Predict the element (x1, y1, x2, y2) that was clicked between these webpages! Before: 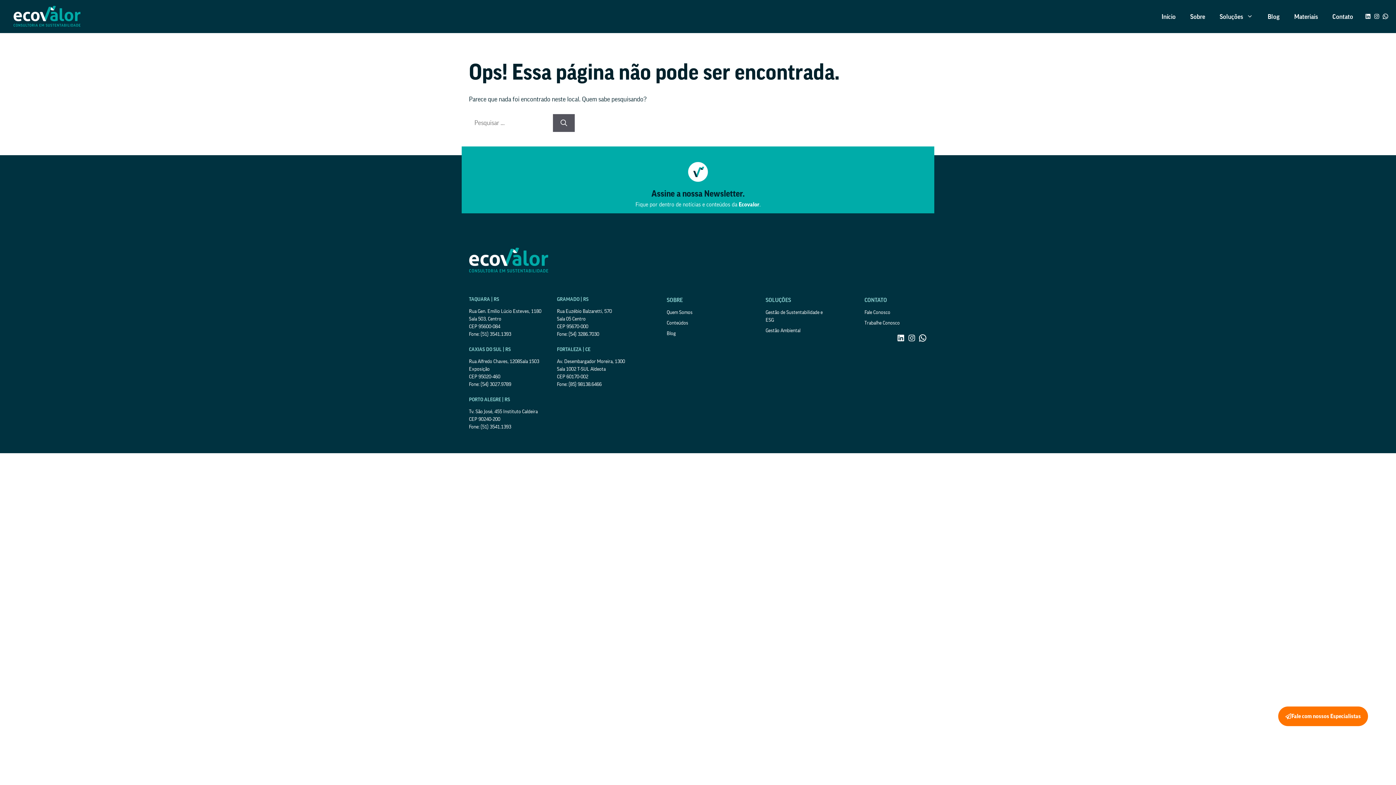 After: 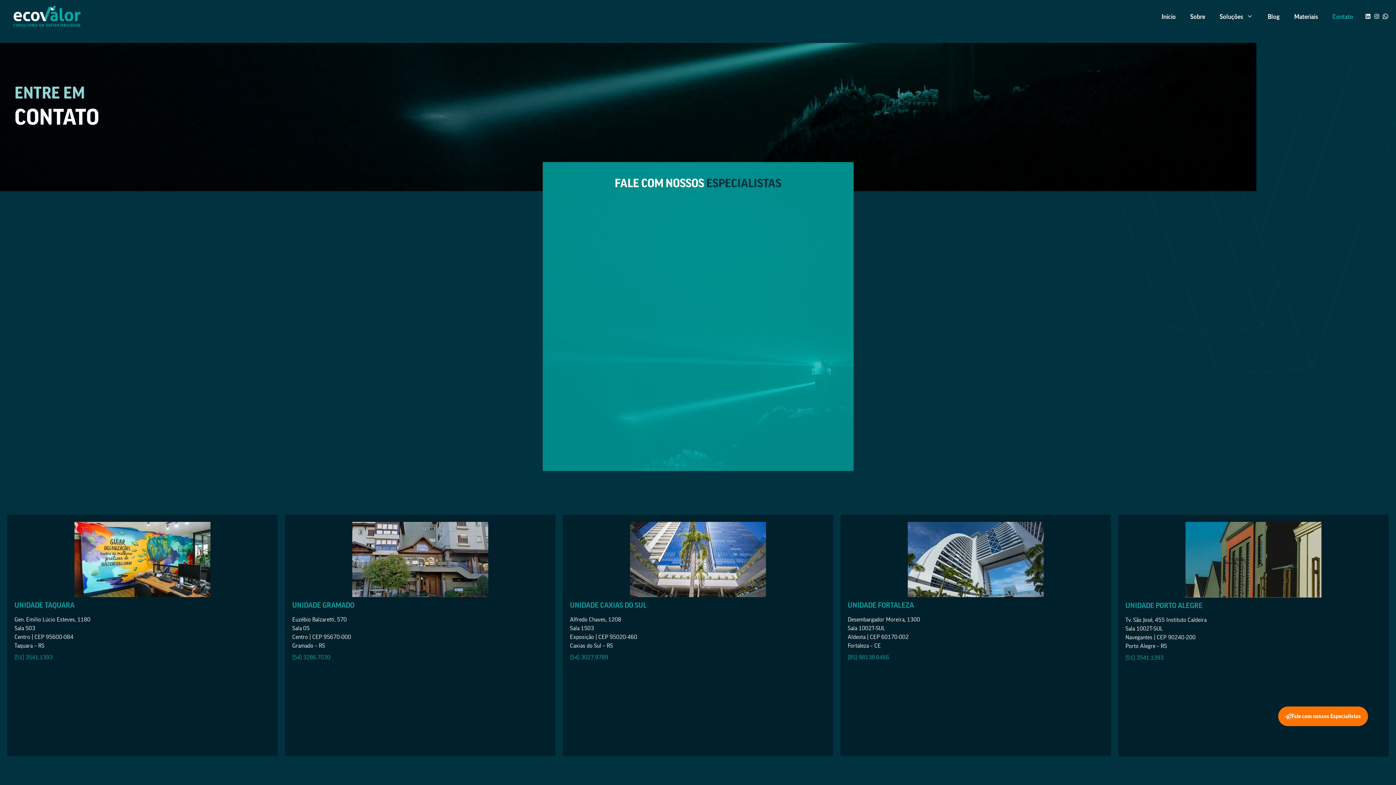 Action: bbox: (864, 310, 890, 315) label: Fale Conosco